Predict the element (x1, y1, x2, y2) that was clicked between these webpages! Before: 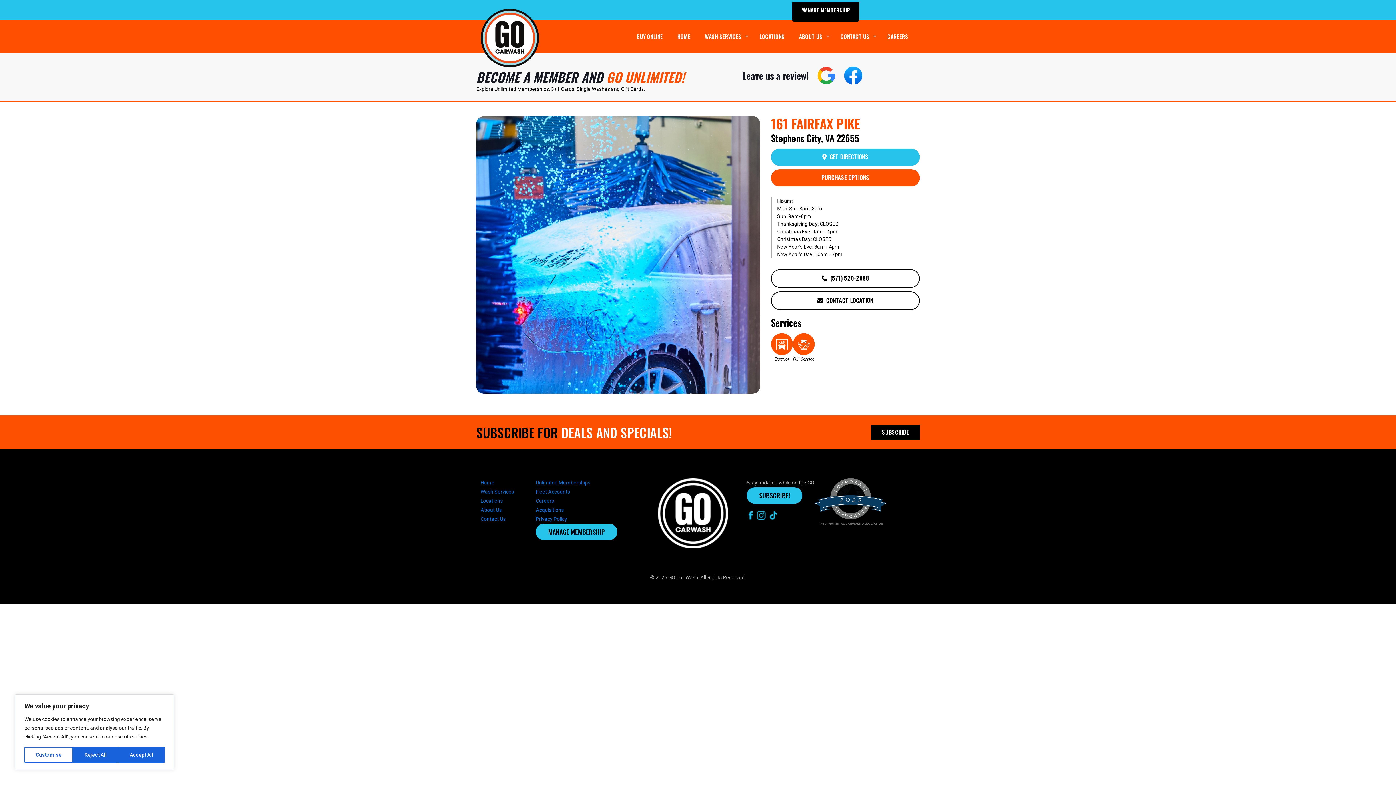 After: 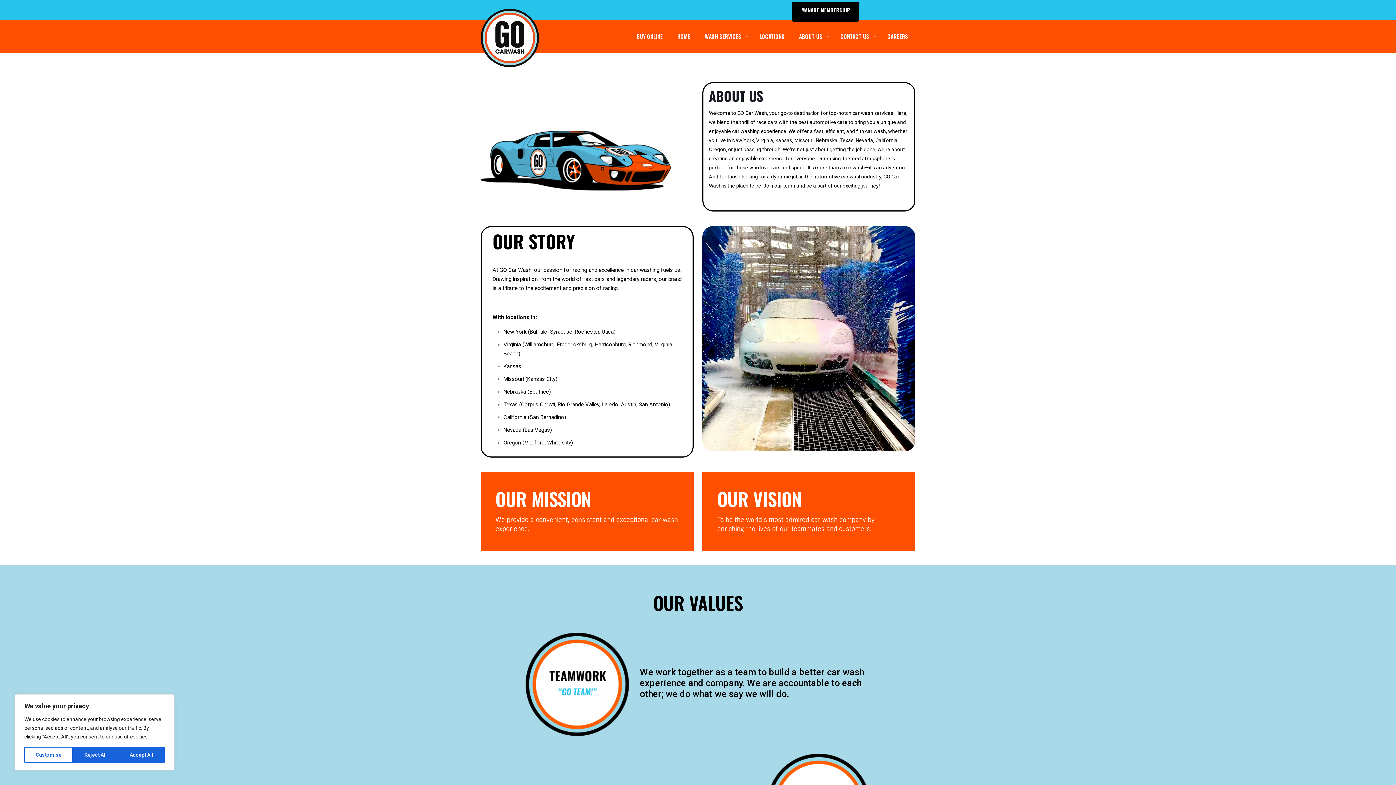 Action: bbox: (480, 507, 501, 513) label: About Us